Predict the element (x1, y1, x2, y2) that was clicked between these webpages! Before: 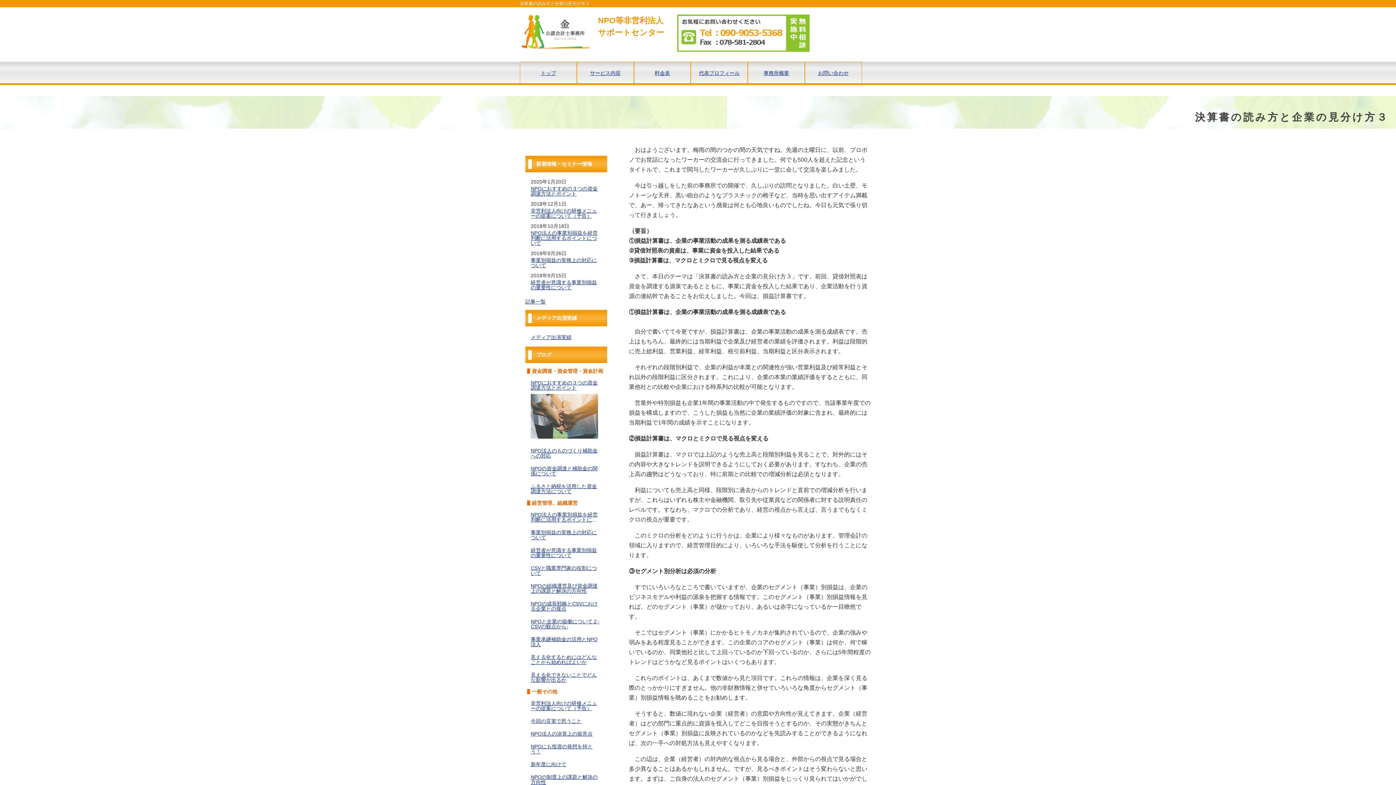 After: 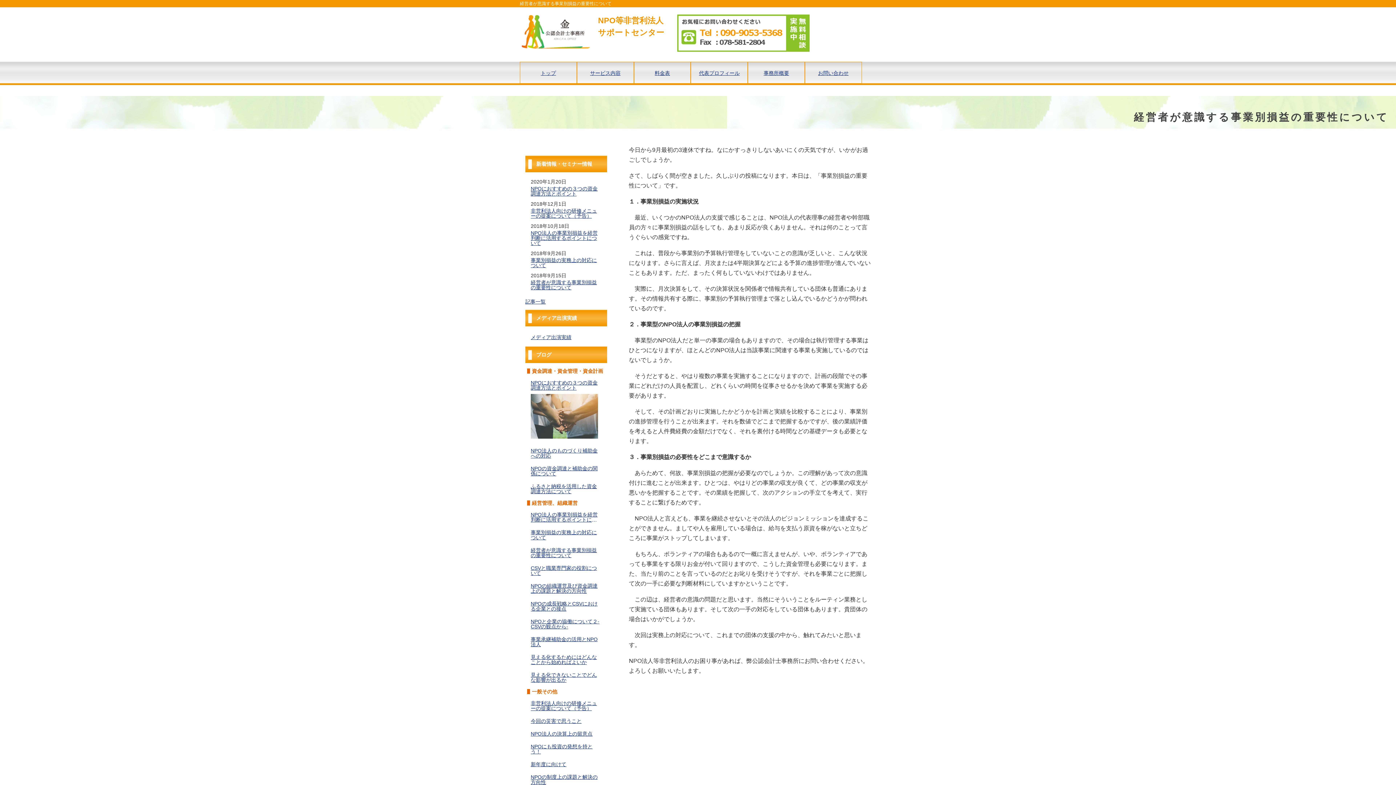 Action: bbox: (530, 548, 601, 558) label: 経営者が意識する事業別損益の重要性について